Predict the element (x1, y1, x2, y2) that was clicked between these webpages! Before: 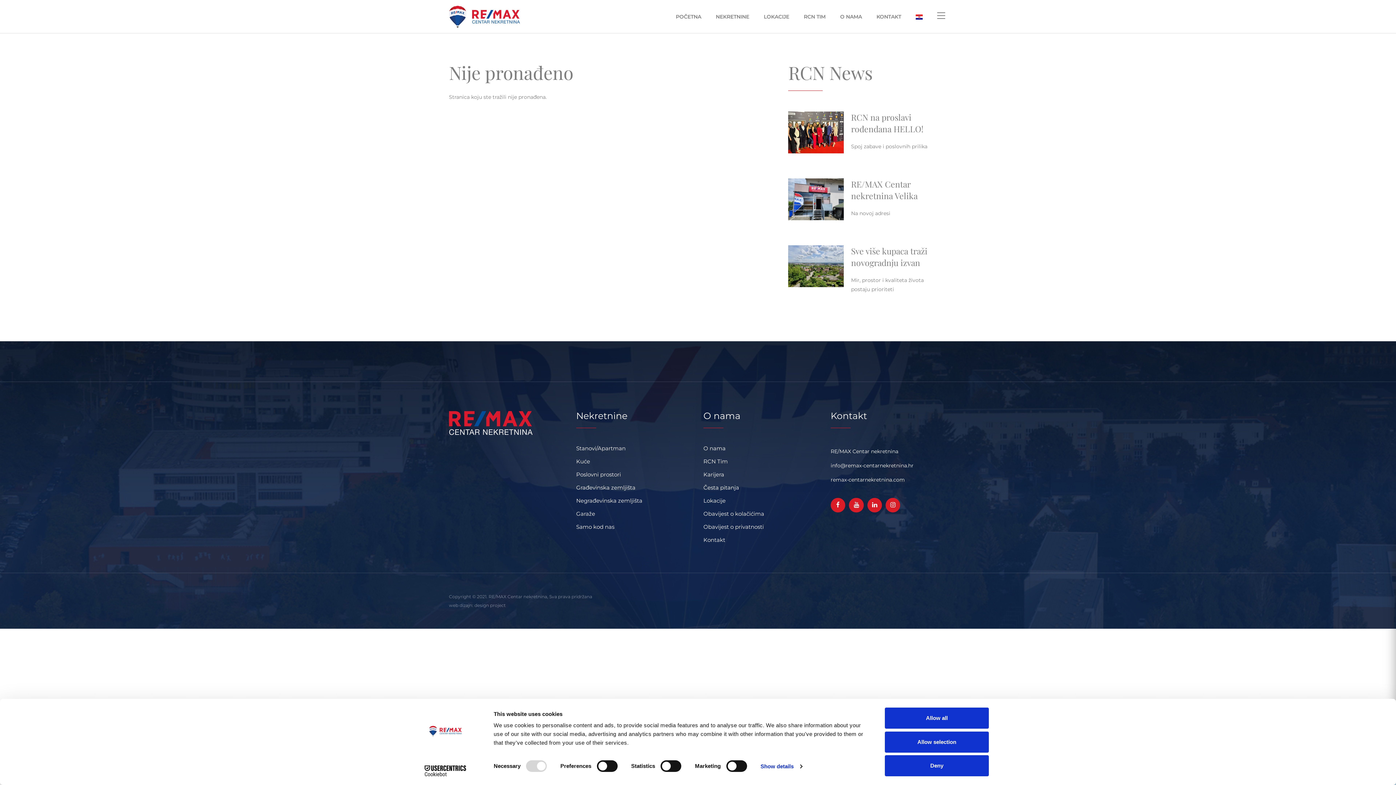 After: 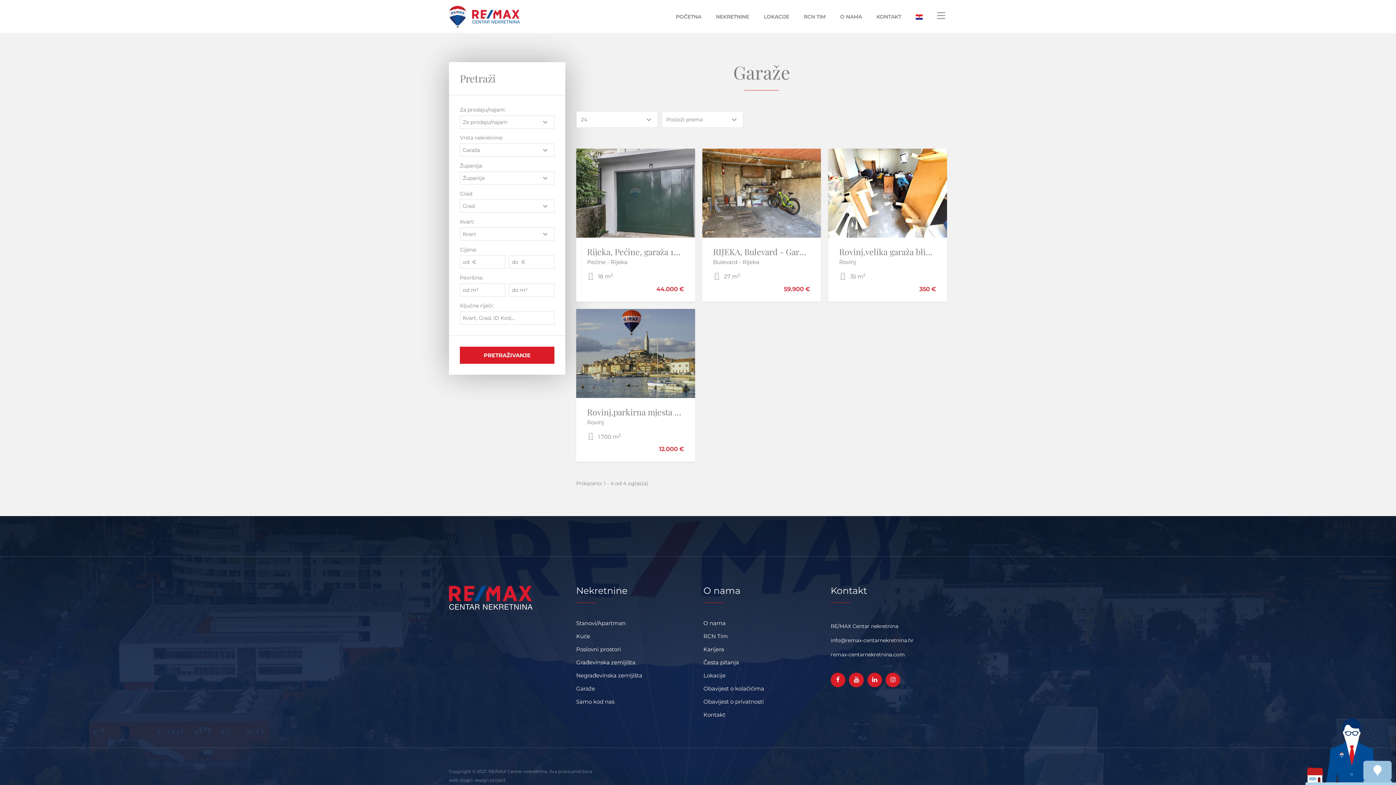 Action: label: Garaže bbox: (576, 510, 692, 517)